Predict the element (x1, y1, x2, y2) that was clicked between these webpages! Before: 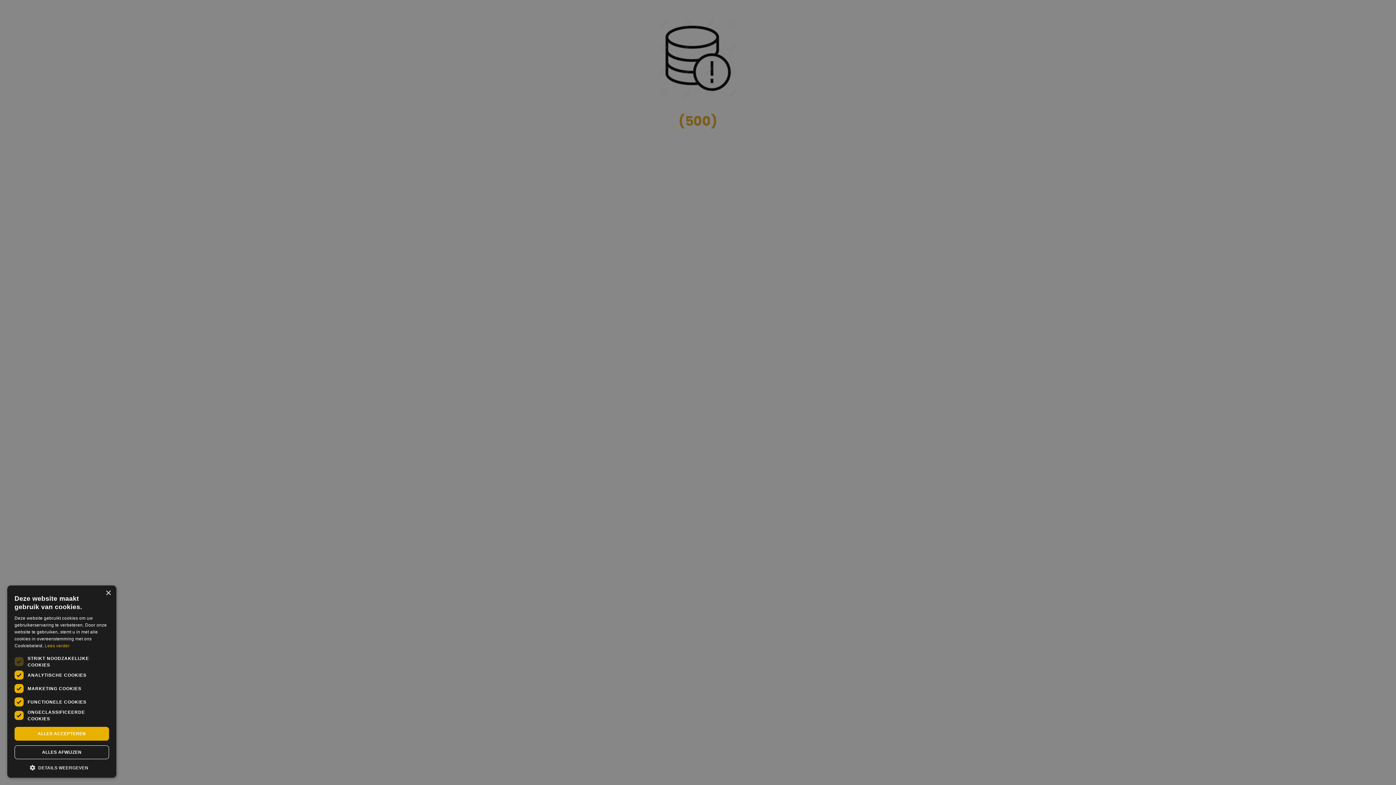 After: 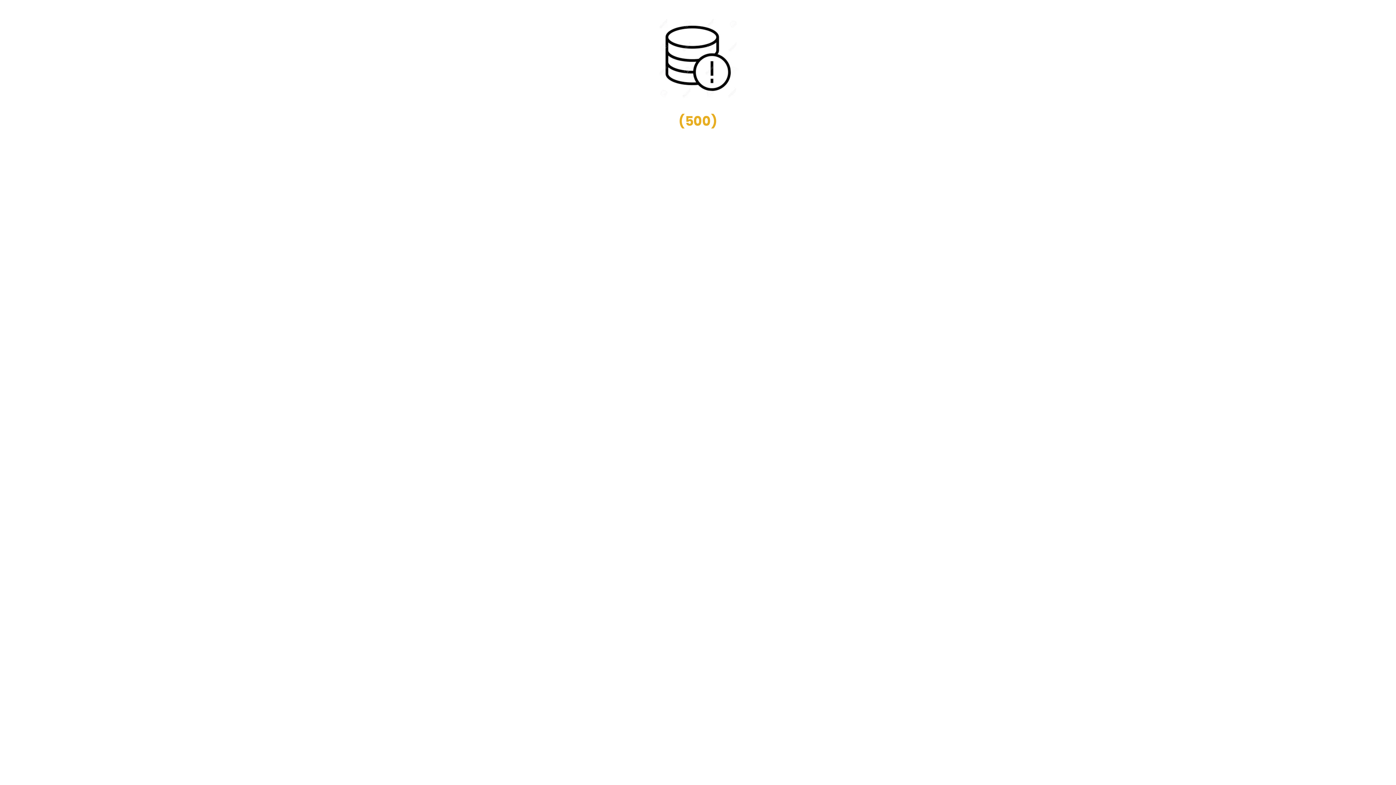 Action: bbox: (105, 590, 110, 596) label: Close